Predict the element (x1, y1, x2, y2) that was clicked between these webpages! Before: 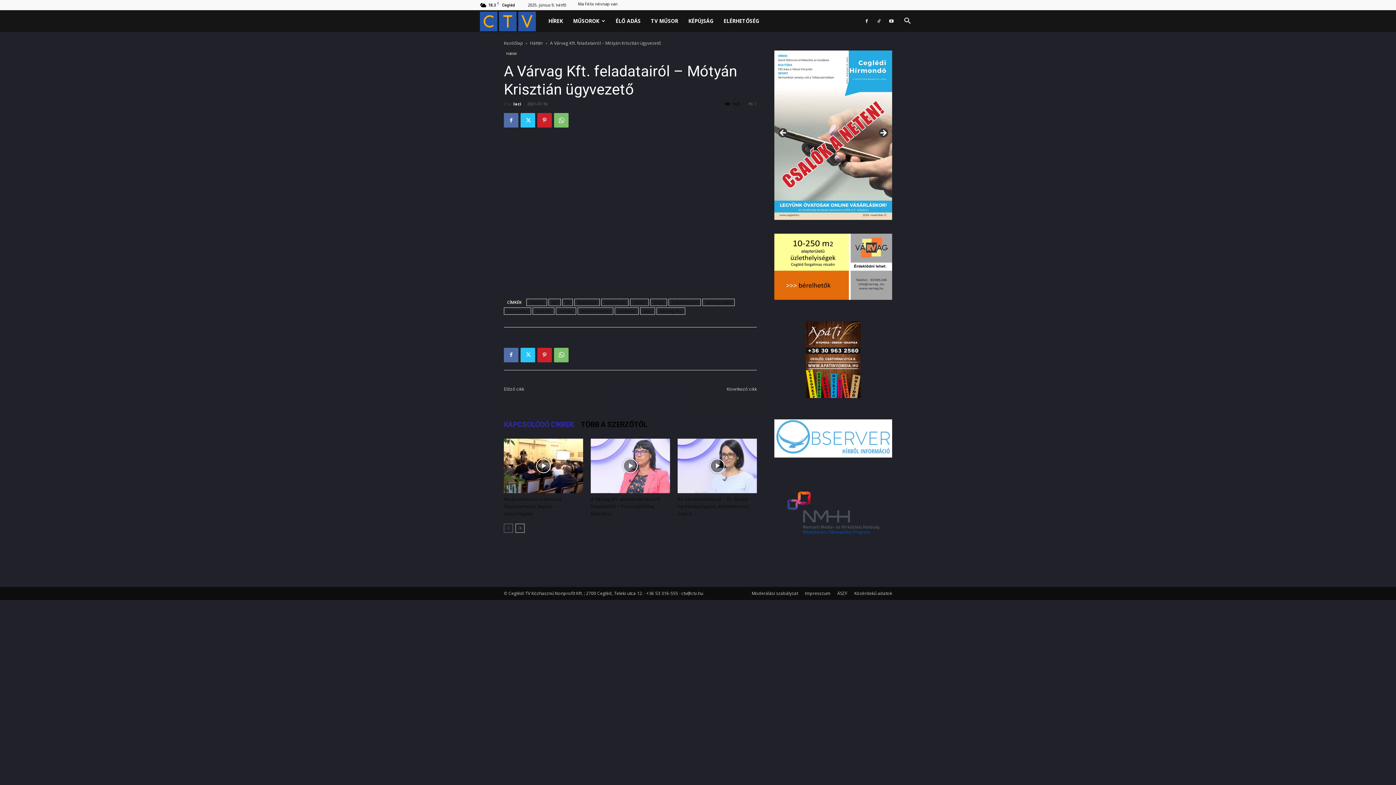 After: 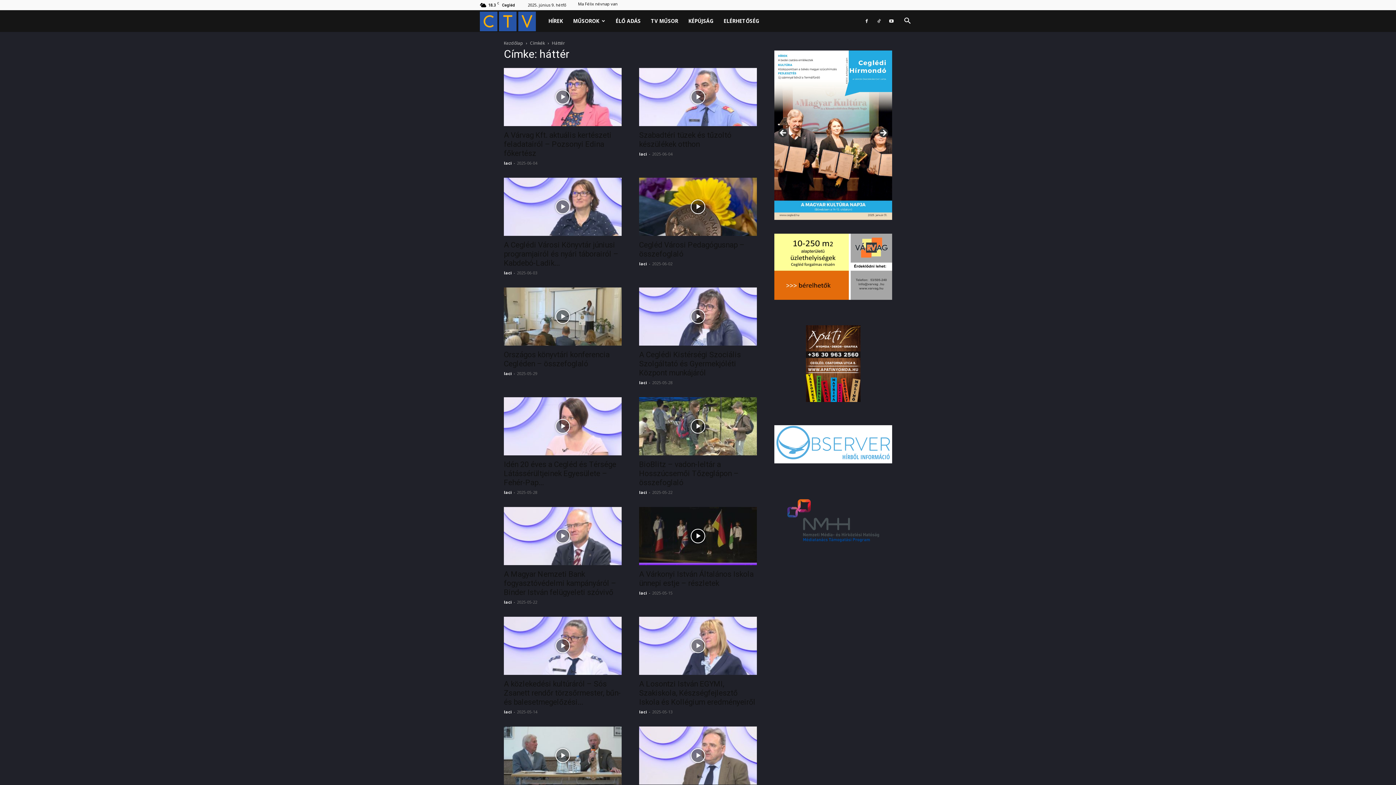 Action: bbox: (630, 298, 649, 306) label: háttér